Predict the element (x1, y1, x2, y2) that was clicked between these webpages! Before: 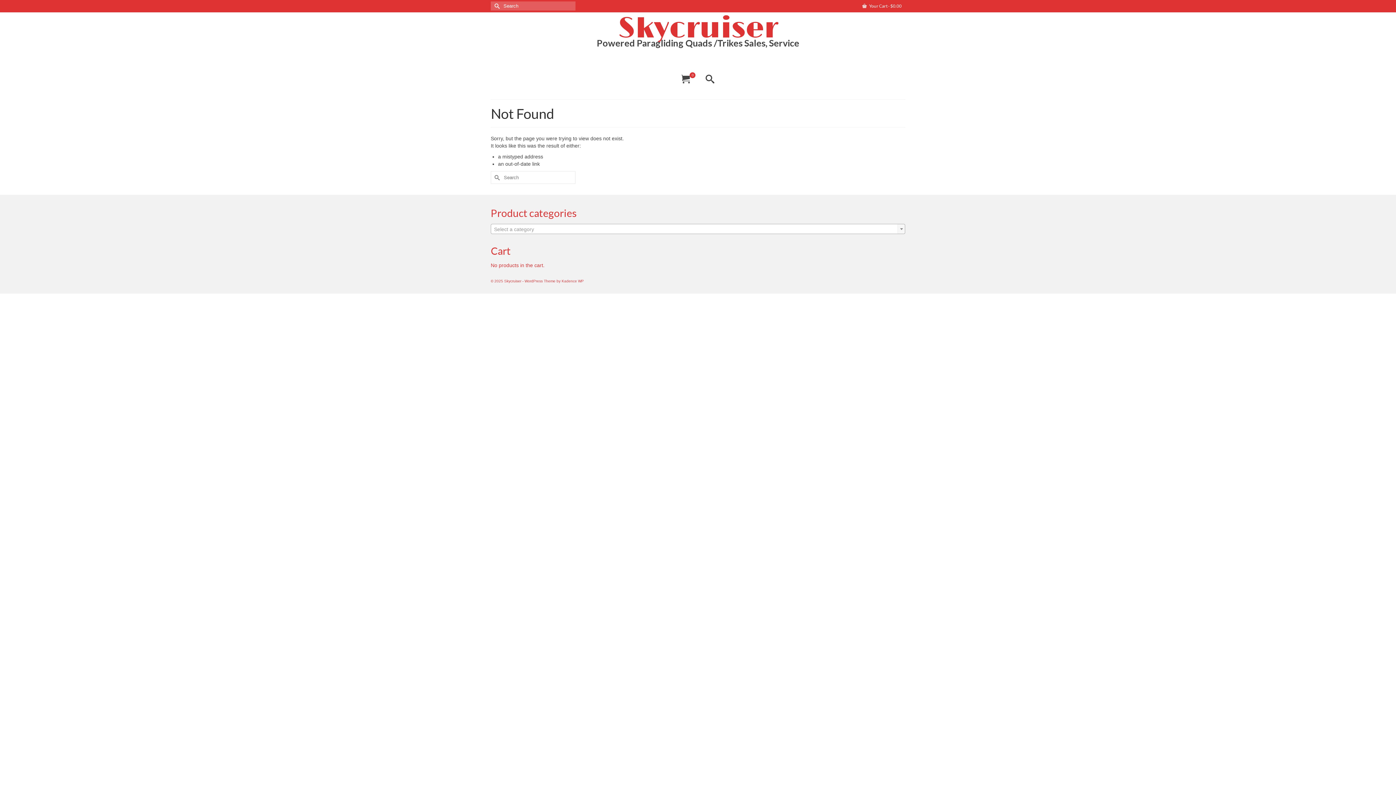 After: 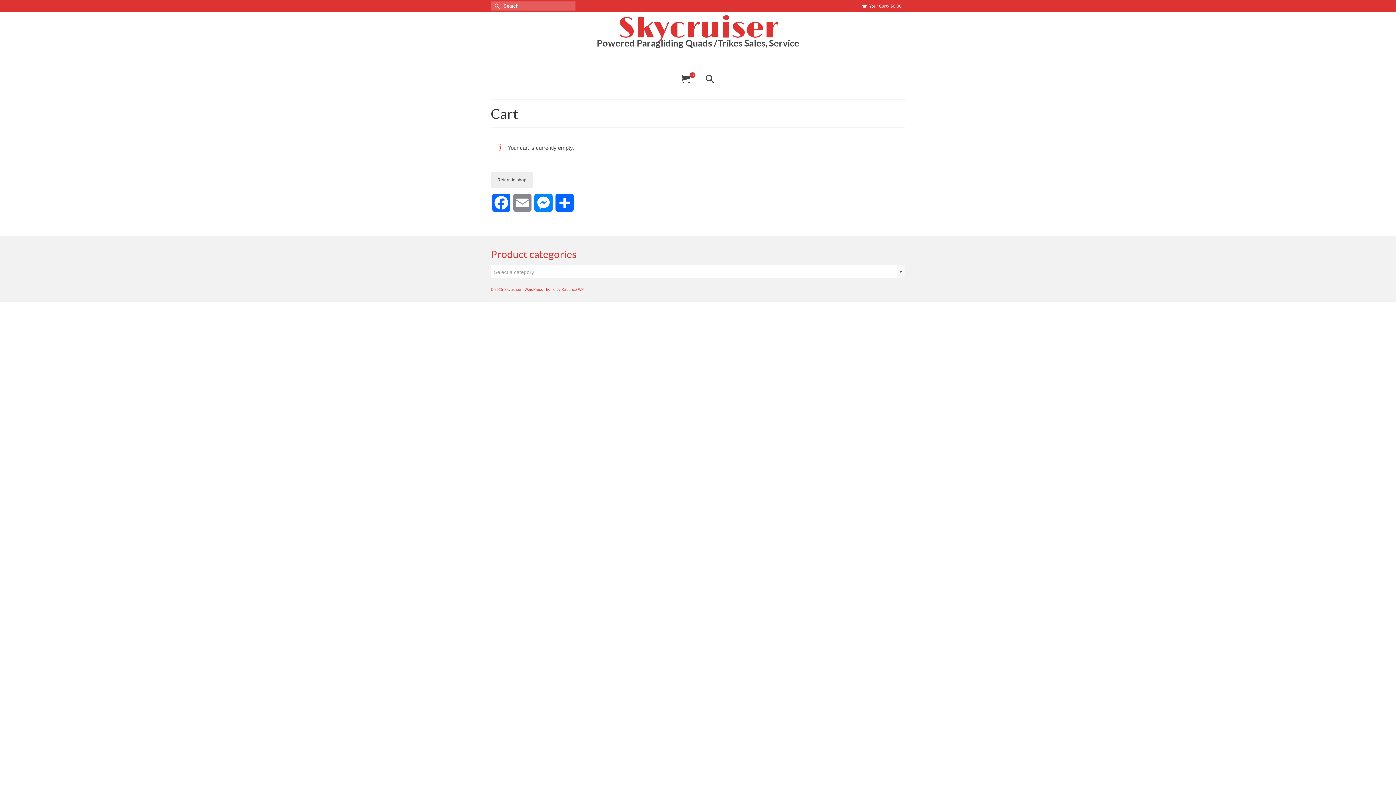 Action: label: 0 bbox: (676, 68, 698, 90)